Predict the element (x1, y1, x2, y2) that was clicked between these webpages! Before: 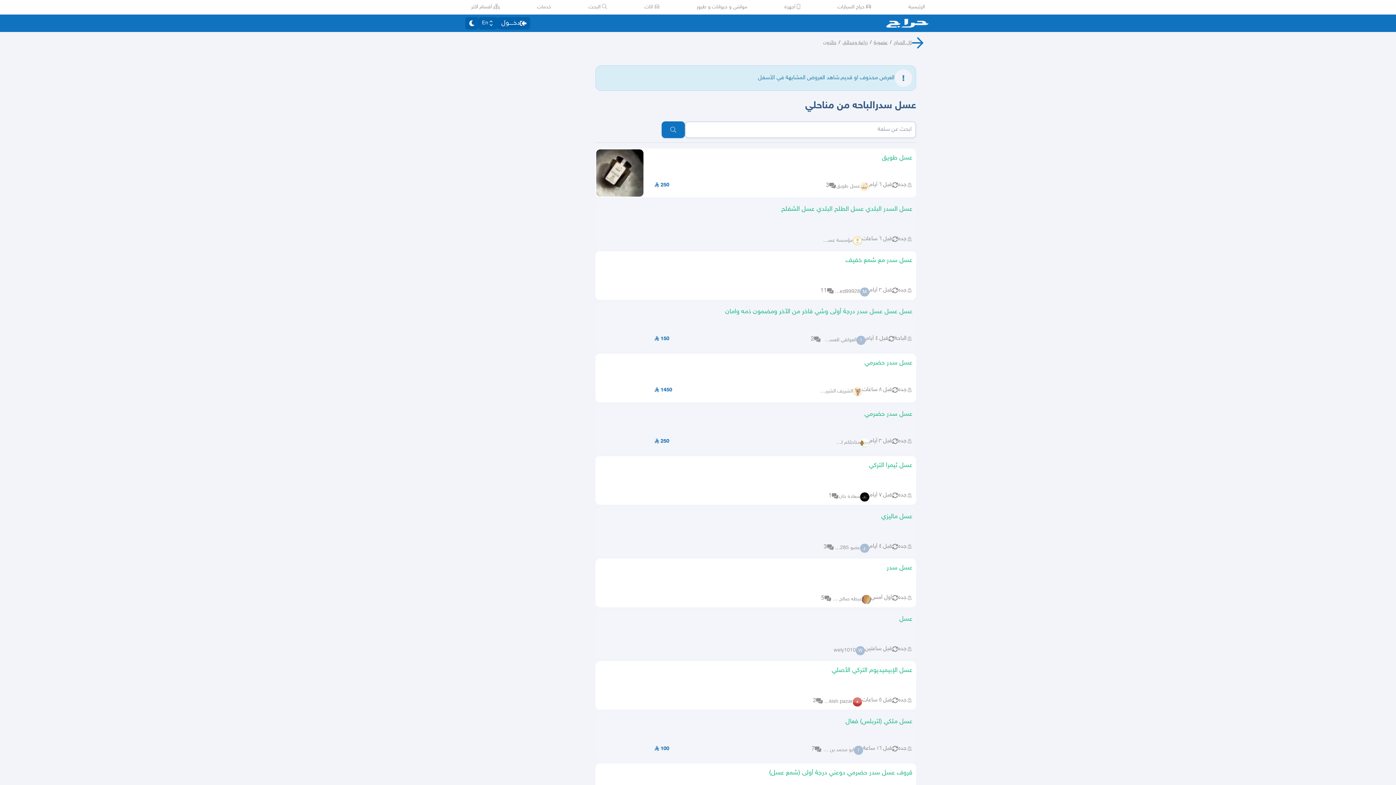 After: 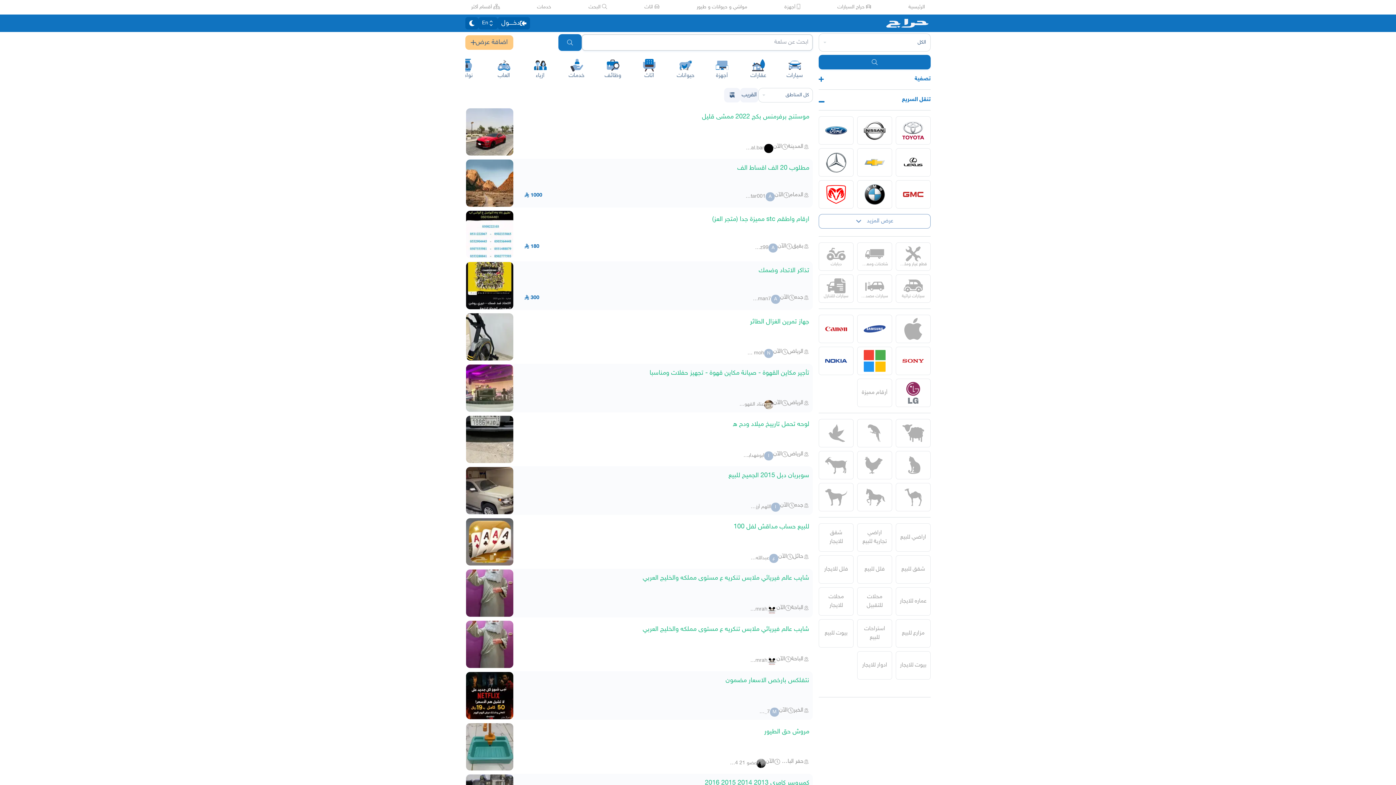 Action: bbox: (886, 18, 932, 27)